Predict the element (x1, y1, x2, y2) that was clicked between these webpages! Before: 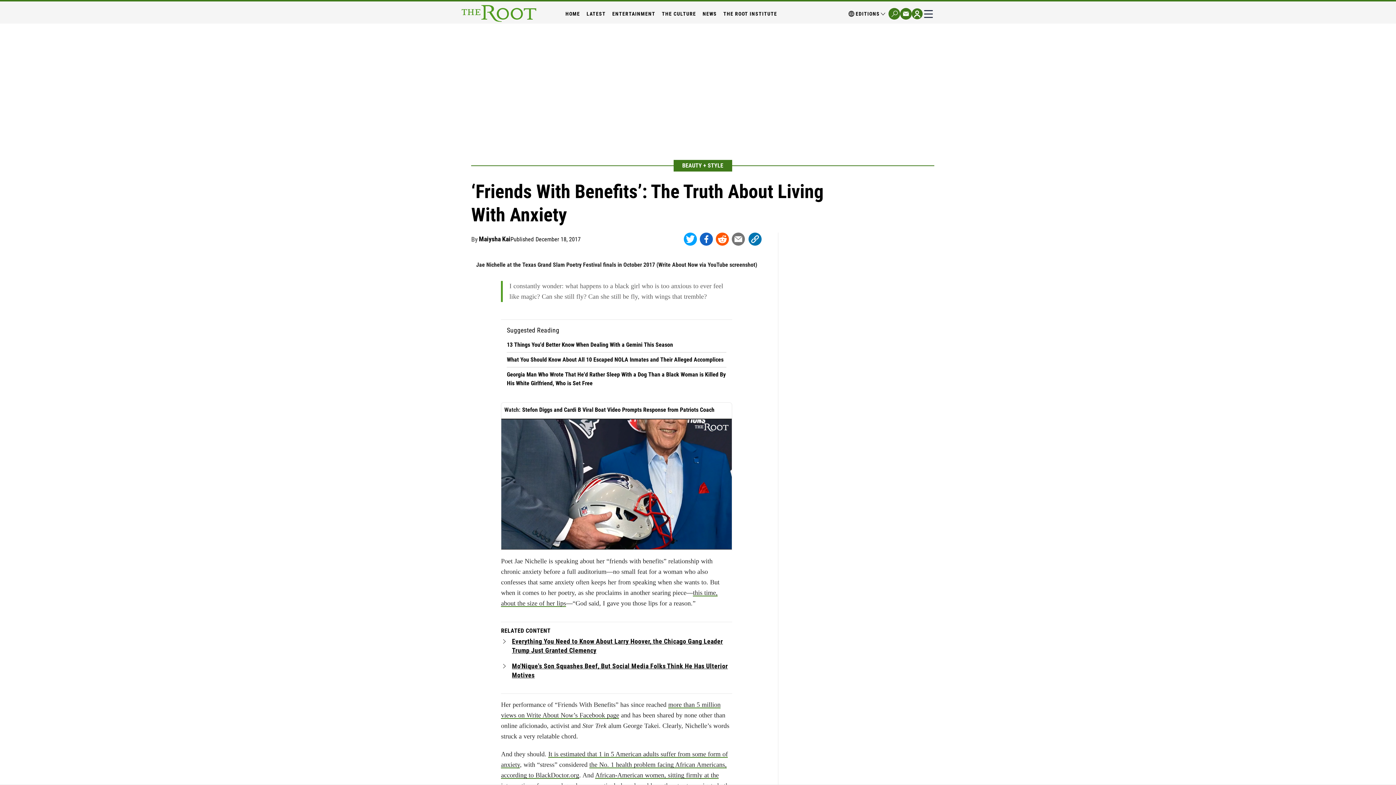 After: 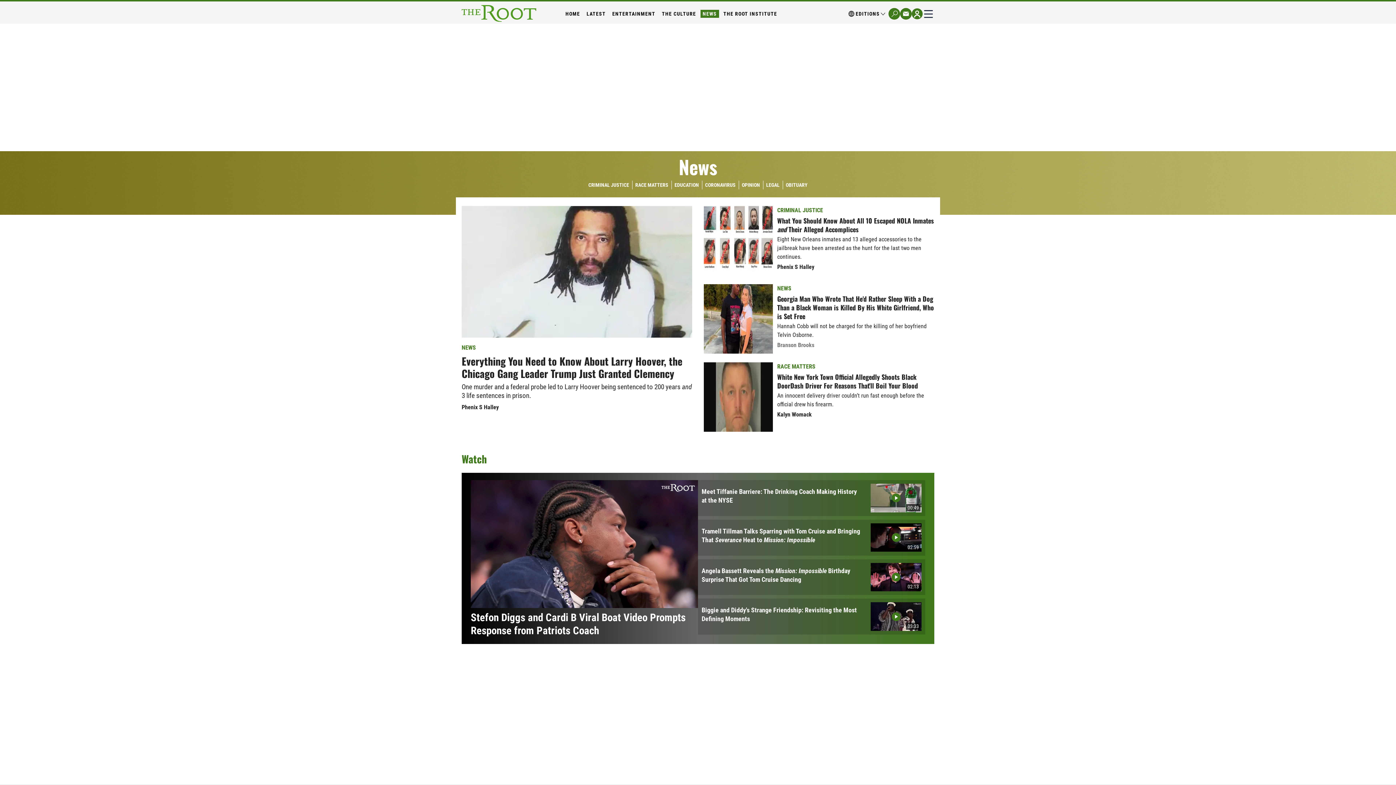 Action: label: NEWS bbox: (700, 9, 719, 17)